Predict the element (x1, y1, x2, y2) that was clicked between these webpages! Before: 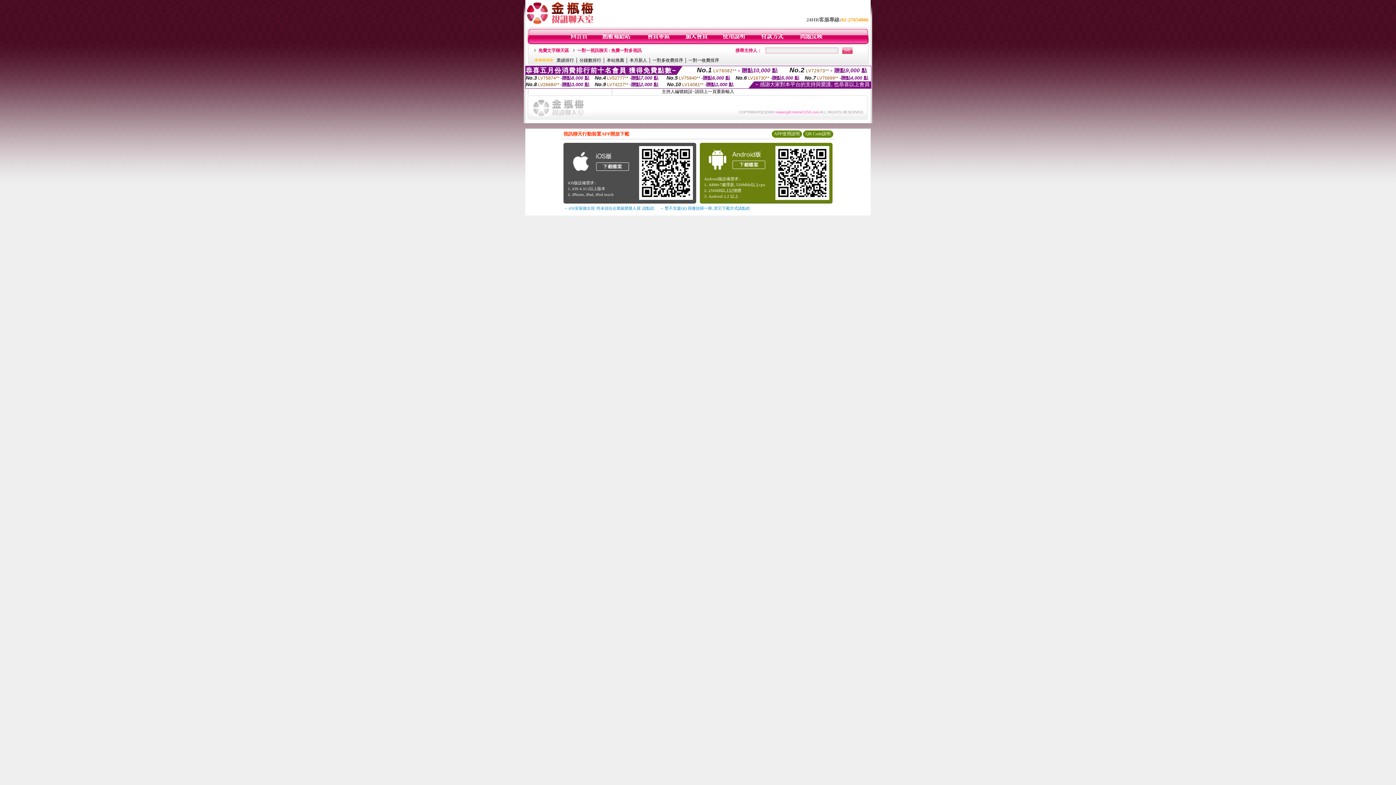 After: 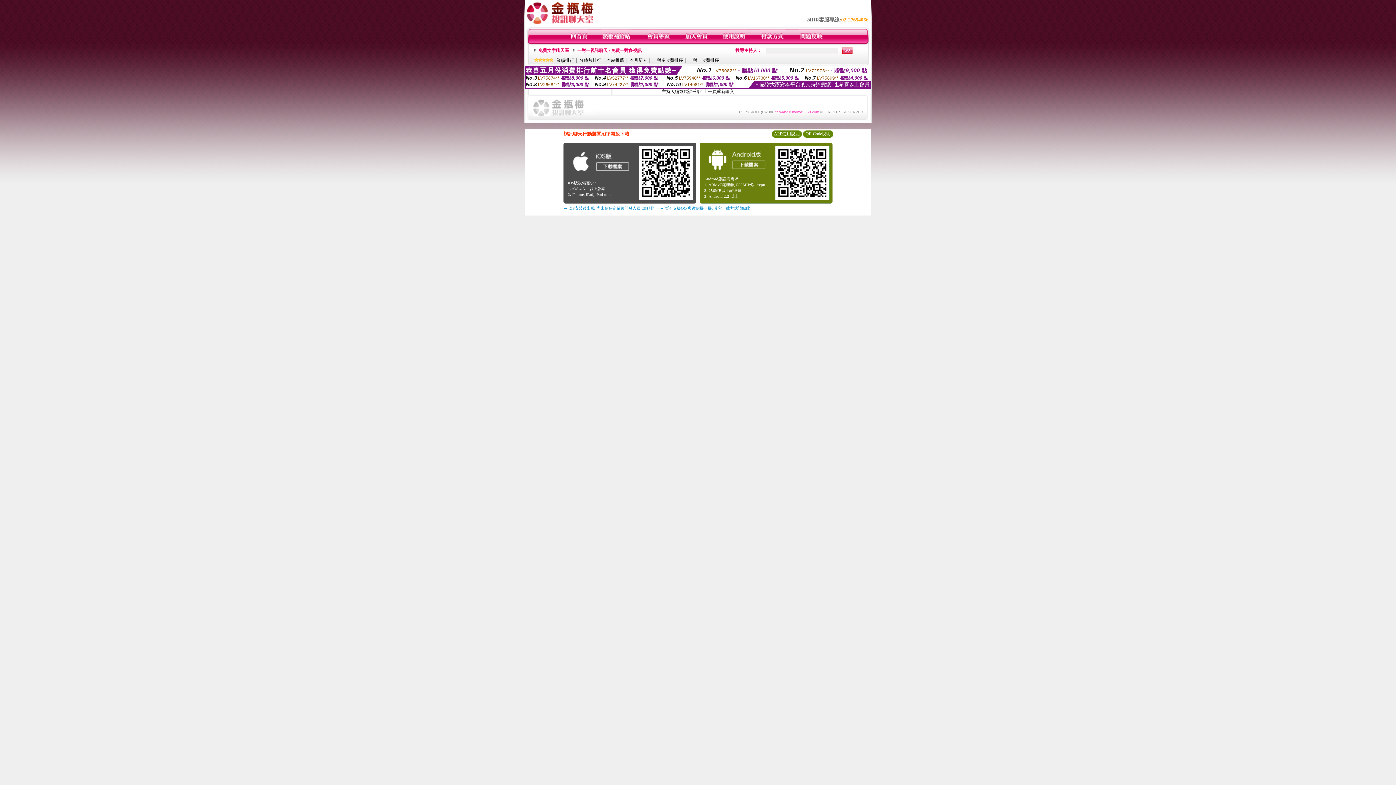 Action: label: APP使用說明 bbox: (774, 131, 800, 136)